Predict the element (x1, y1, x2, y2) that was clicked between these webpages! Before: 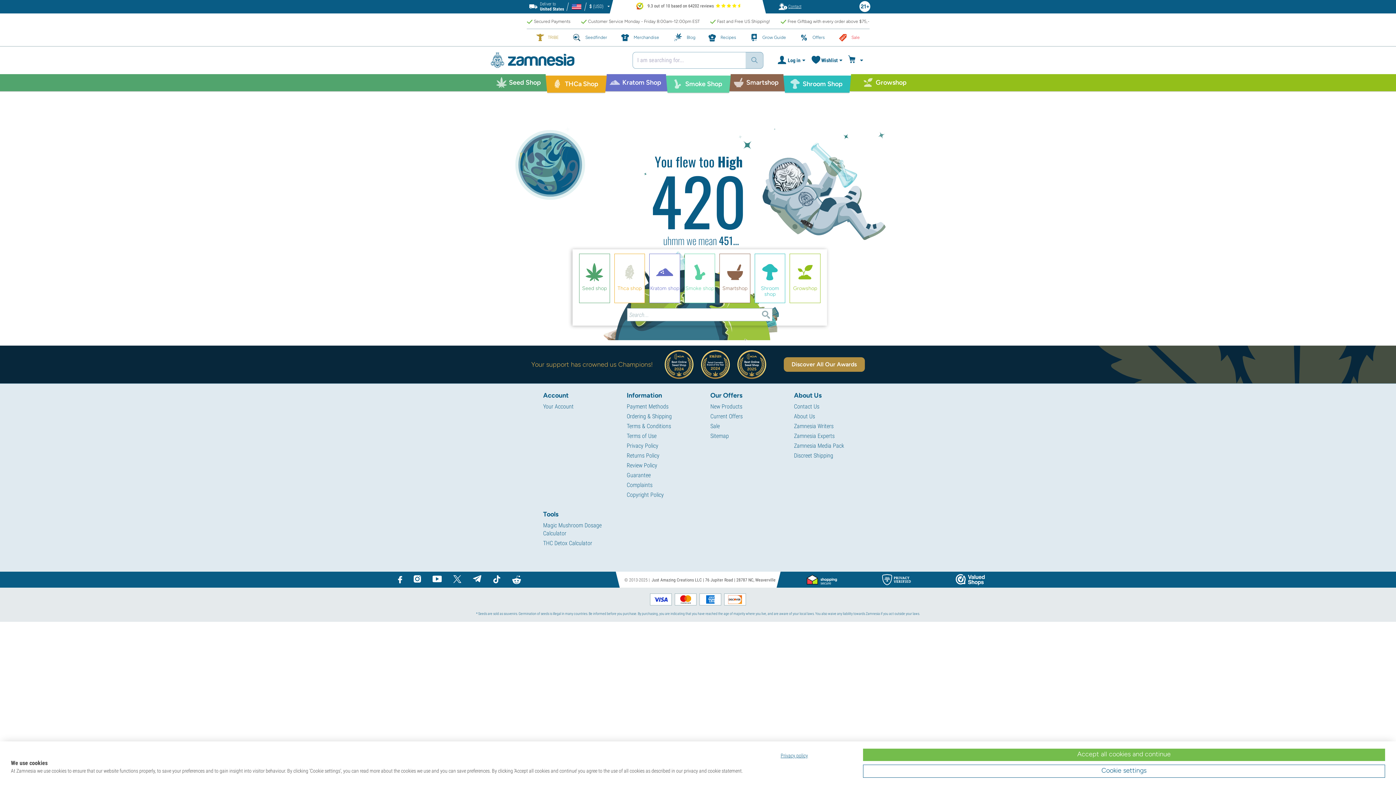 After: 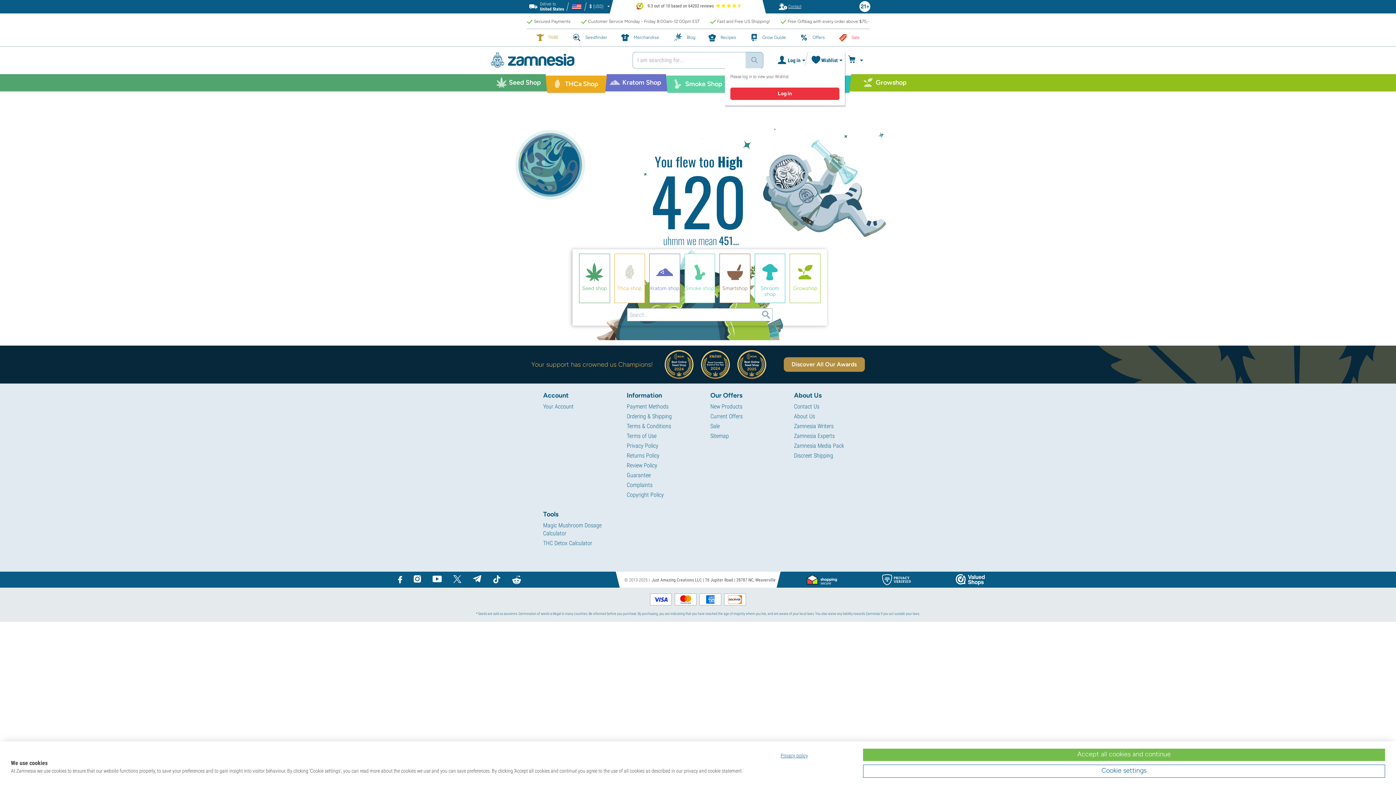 Action: bbox: (808, 52, 845, 68) label: Wishlist